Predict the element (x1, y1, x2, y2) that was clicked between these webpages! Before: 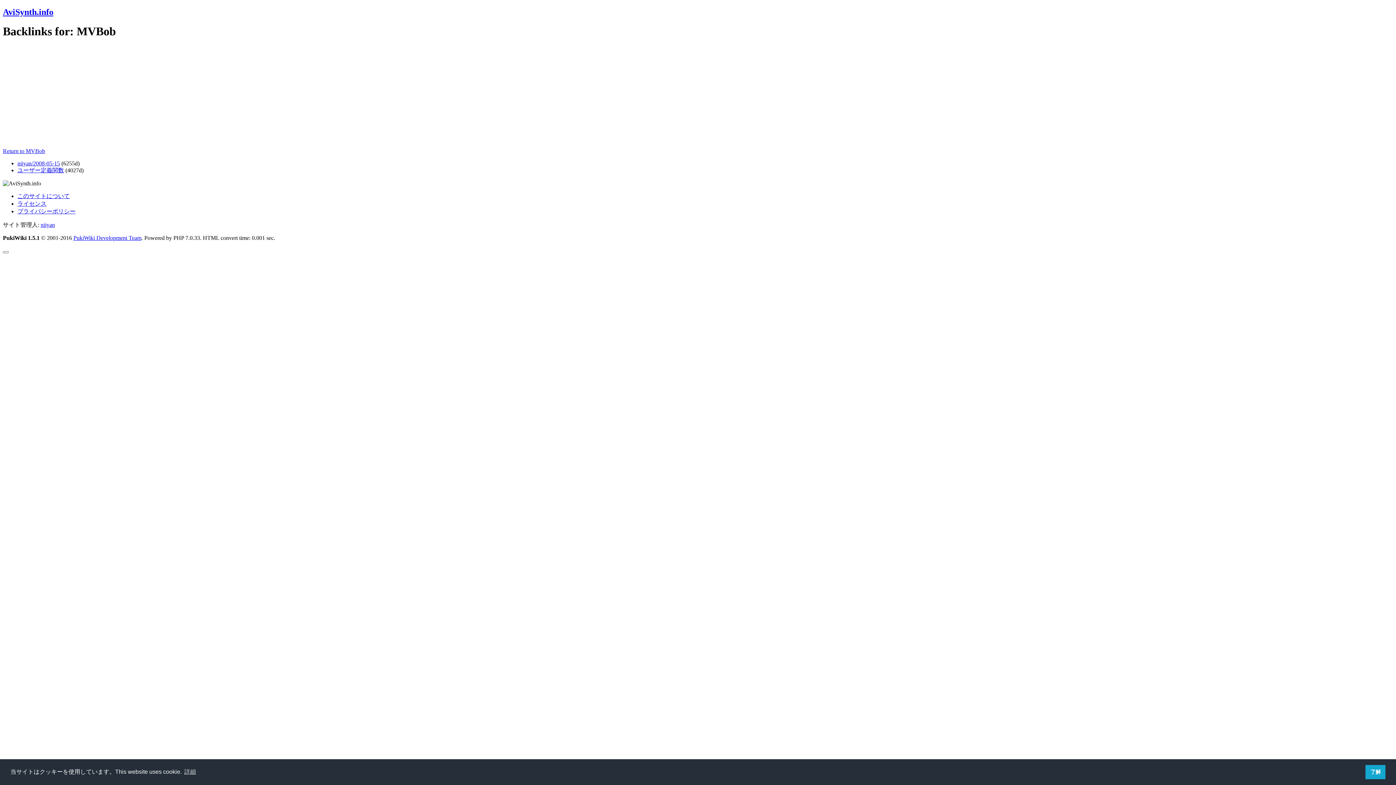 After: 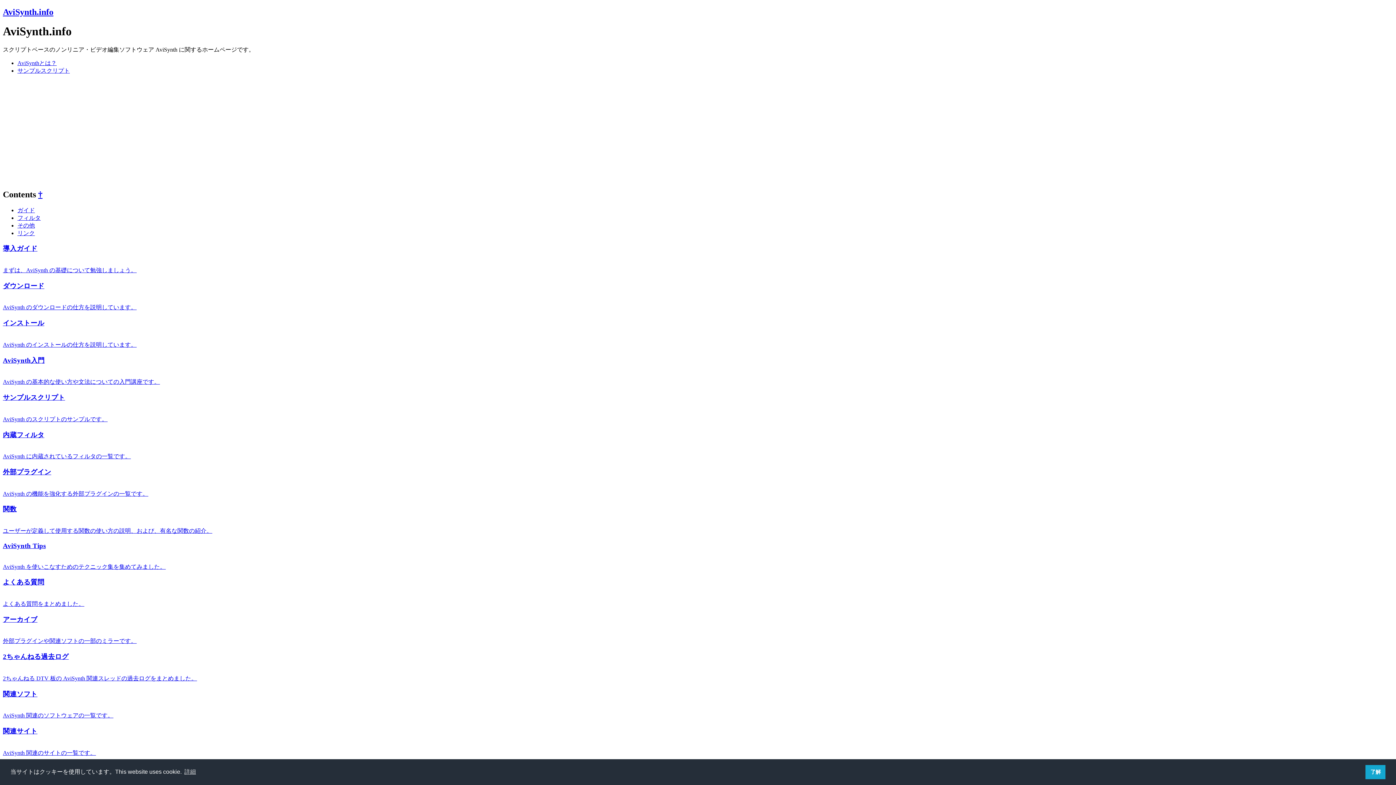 Action: bbox: (2, 7, 53, 16) label: AviSynth.info